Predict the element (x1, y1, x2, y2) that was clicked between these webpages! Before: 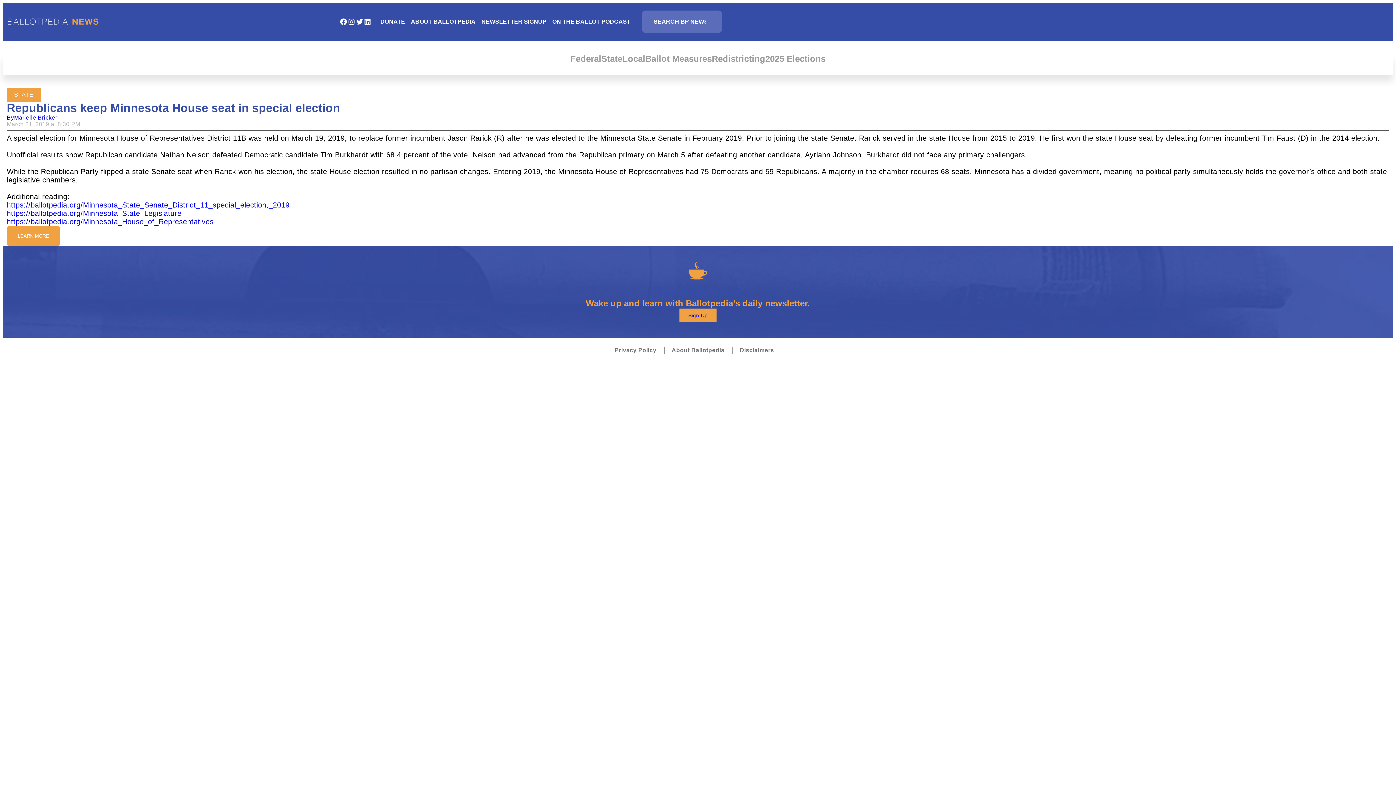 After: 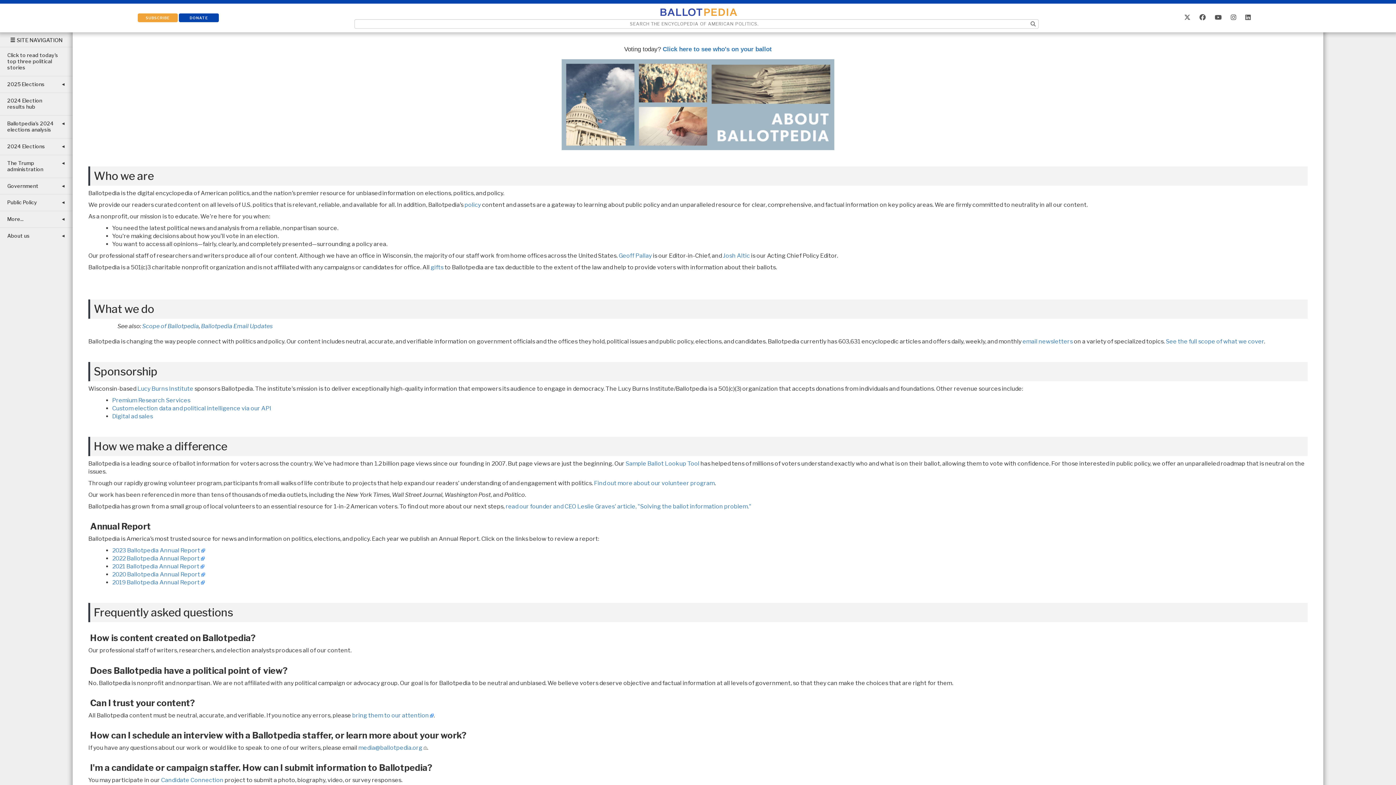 Action: bbox: (671, 346, 724, 354) label: About Ballotpedia